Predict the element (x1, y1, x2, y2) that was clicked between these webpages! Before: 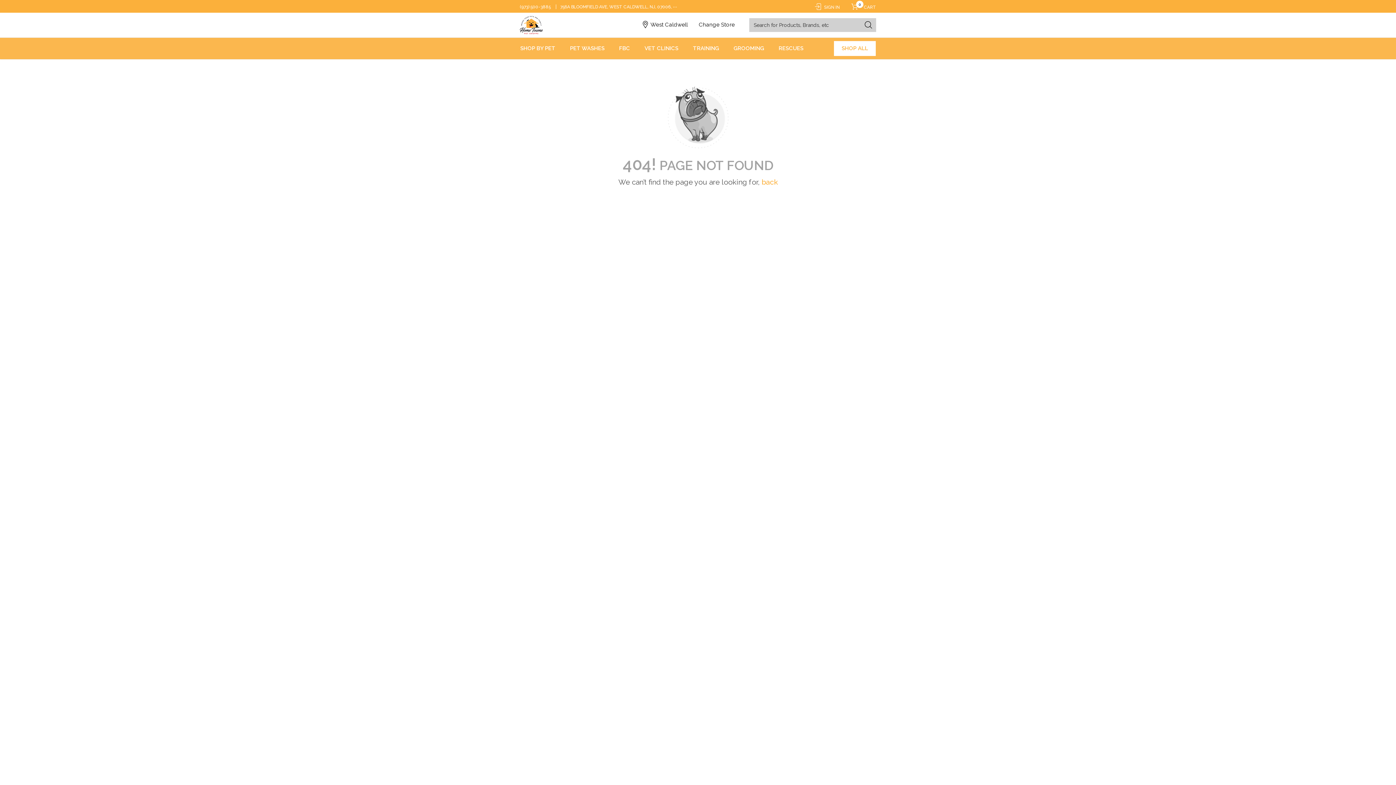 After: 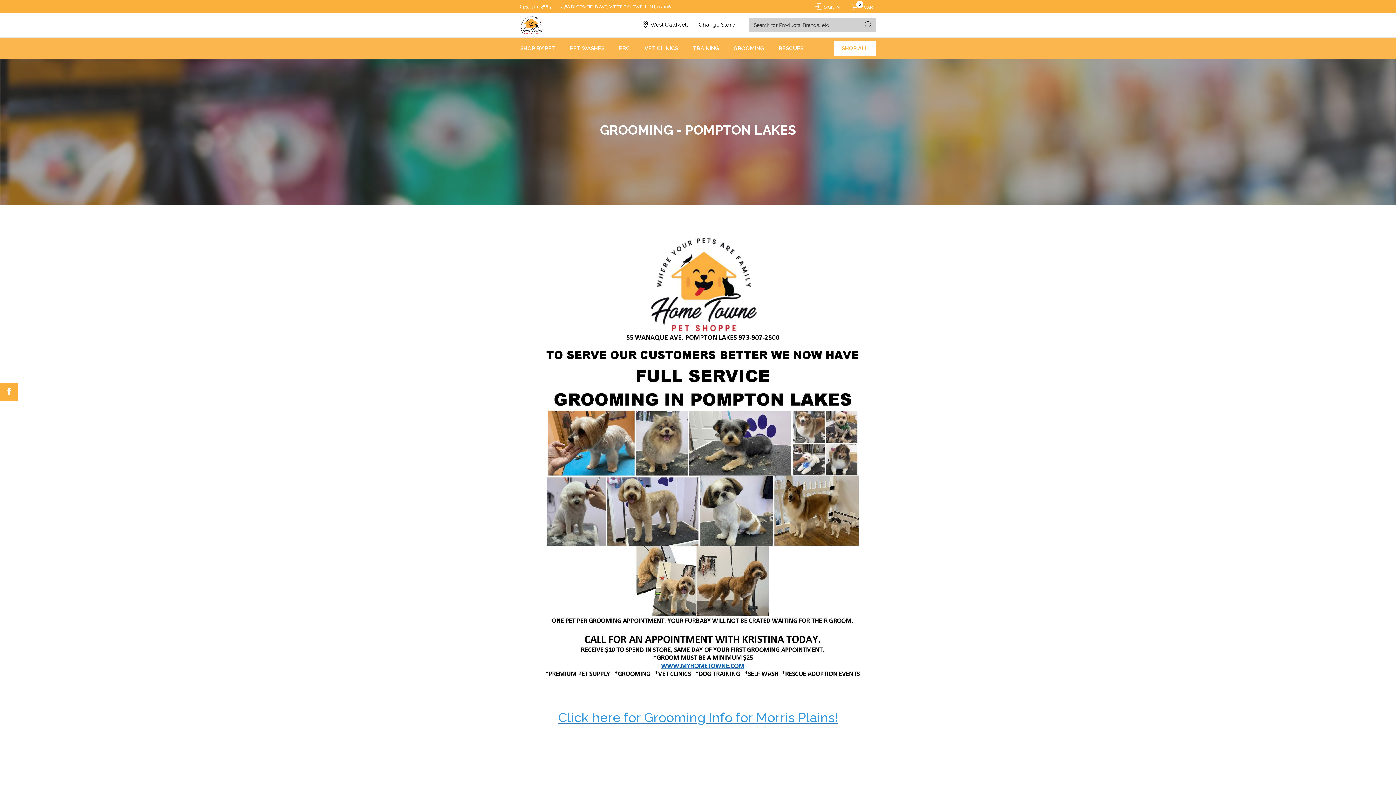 Action: bbox: (732, 41, 766, 56) label: GROOMING